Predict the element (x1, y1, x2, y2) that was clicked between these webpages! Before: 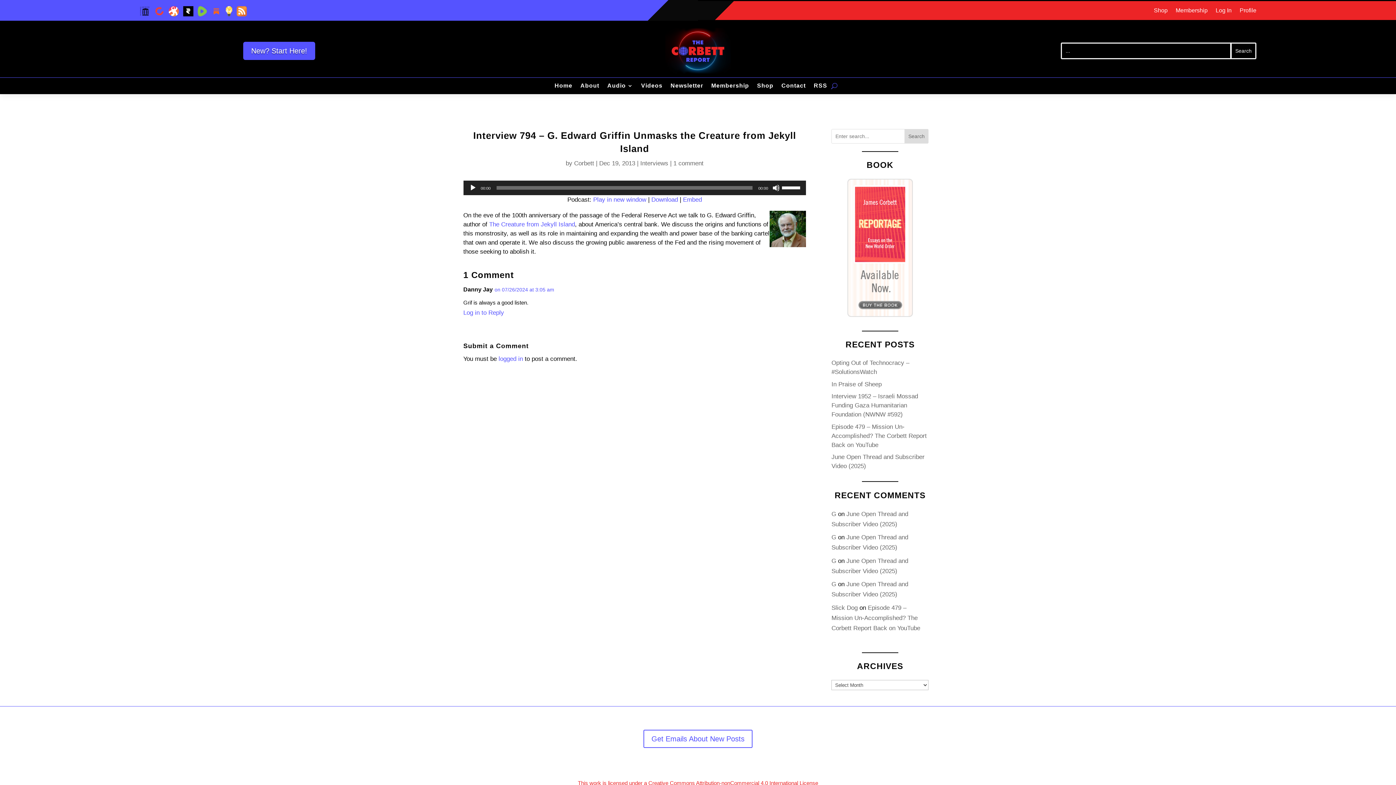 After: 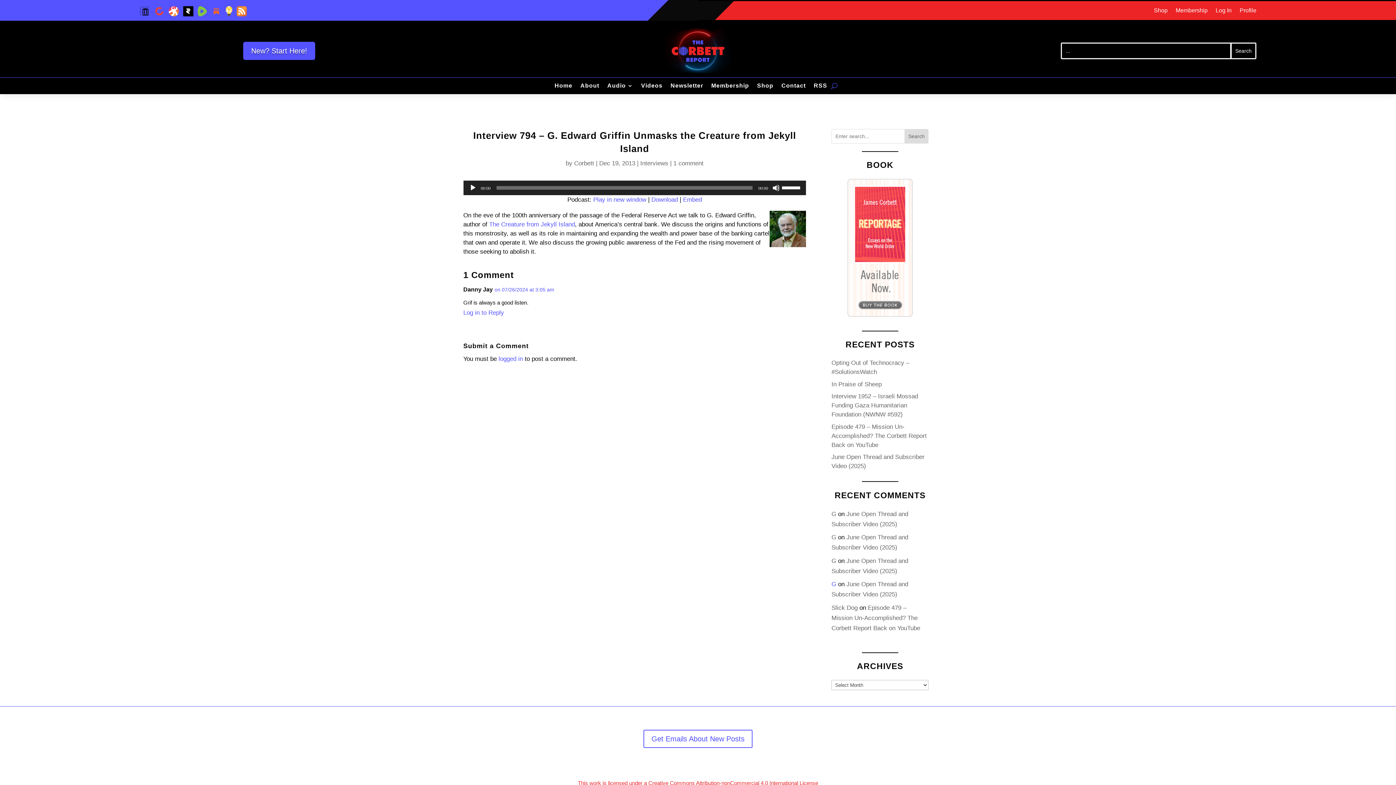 Action: bbox: (831, 581, 836, 588) label: G